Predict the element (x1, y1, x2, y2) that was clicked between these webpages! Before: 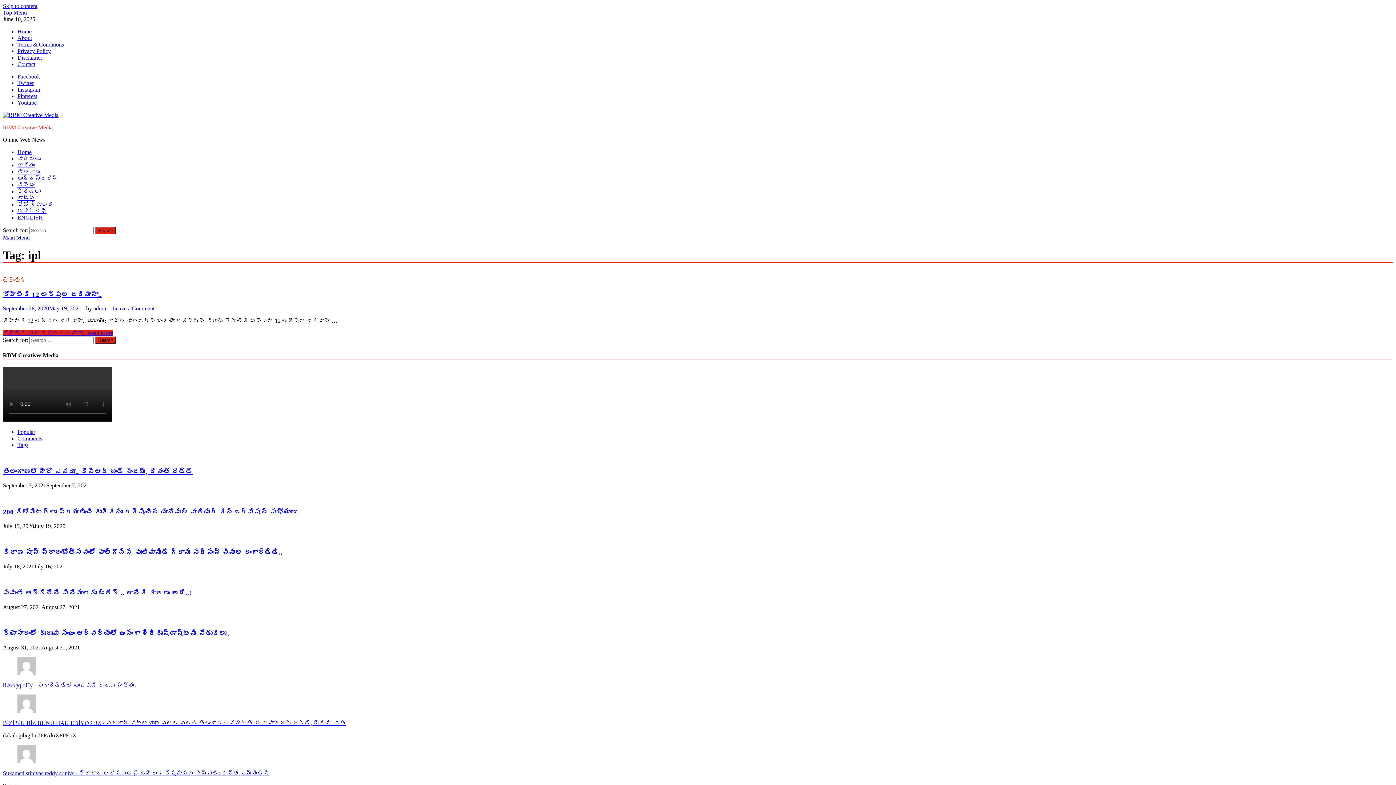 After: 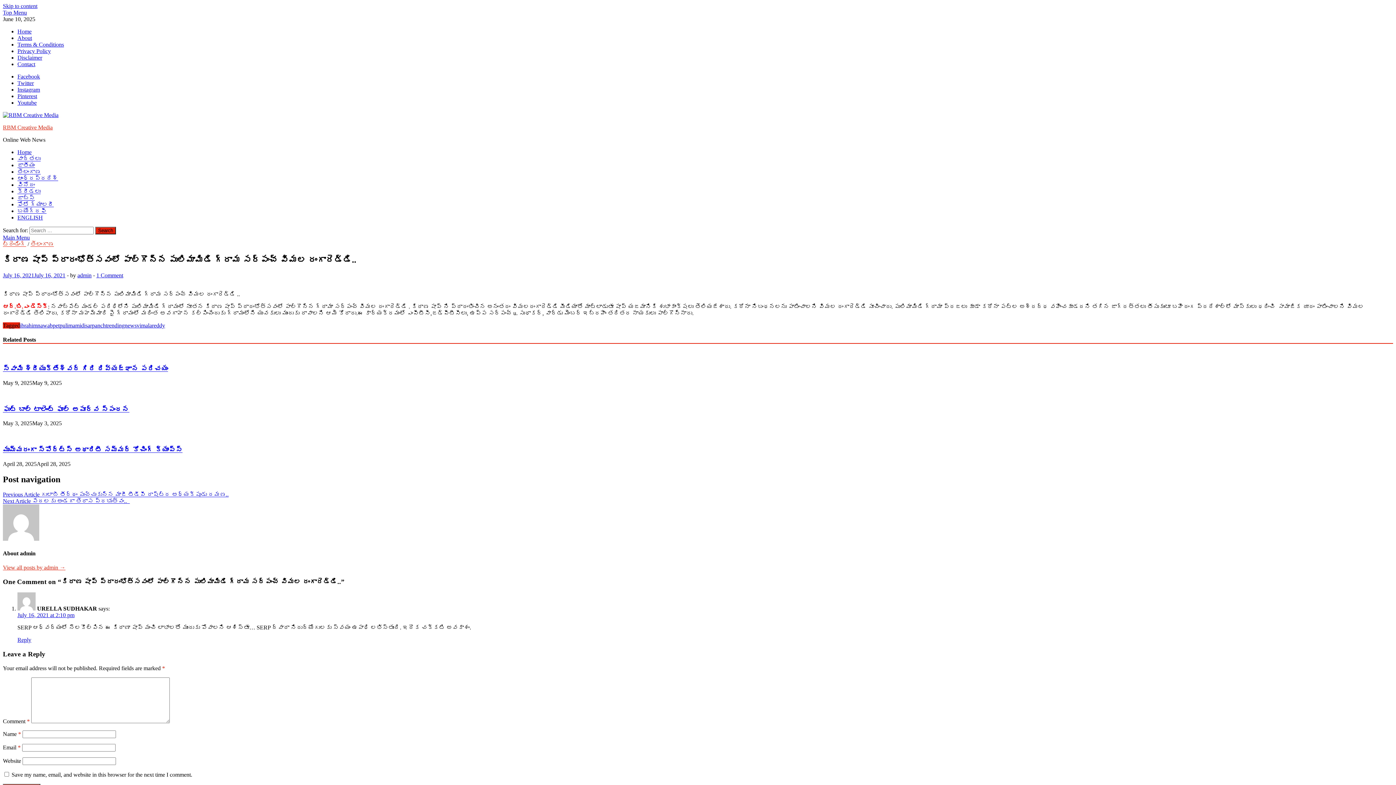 Action: bbox: (2, 548, 282, 556) label: కిరాణ షాప్ ప్రారంభోత్సవంలో పాల్గొన్న పులిమామిడి గ్రామ సర్పంచ్ విమల రంగారెడ్డి..